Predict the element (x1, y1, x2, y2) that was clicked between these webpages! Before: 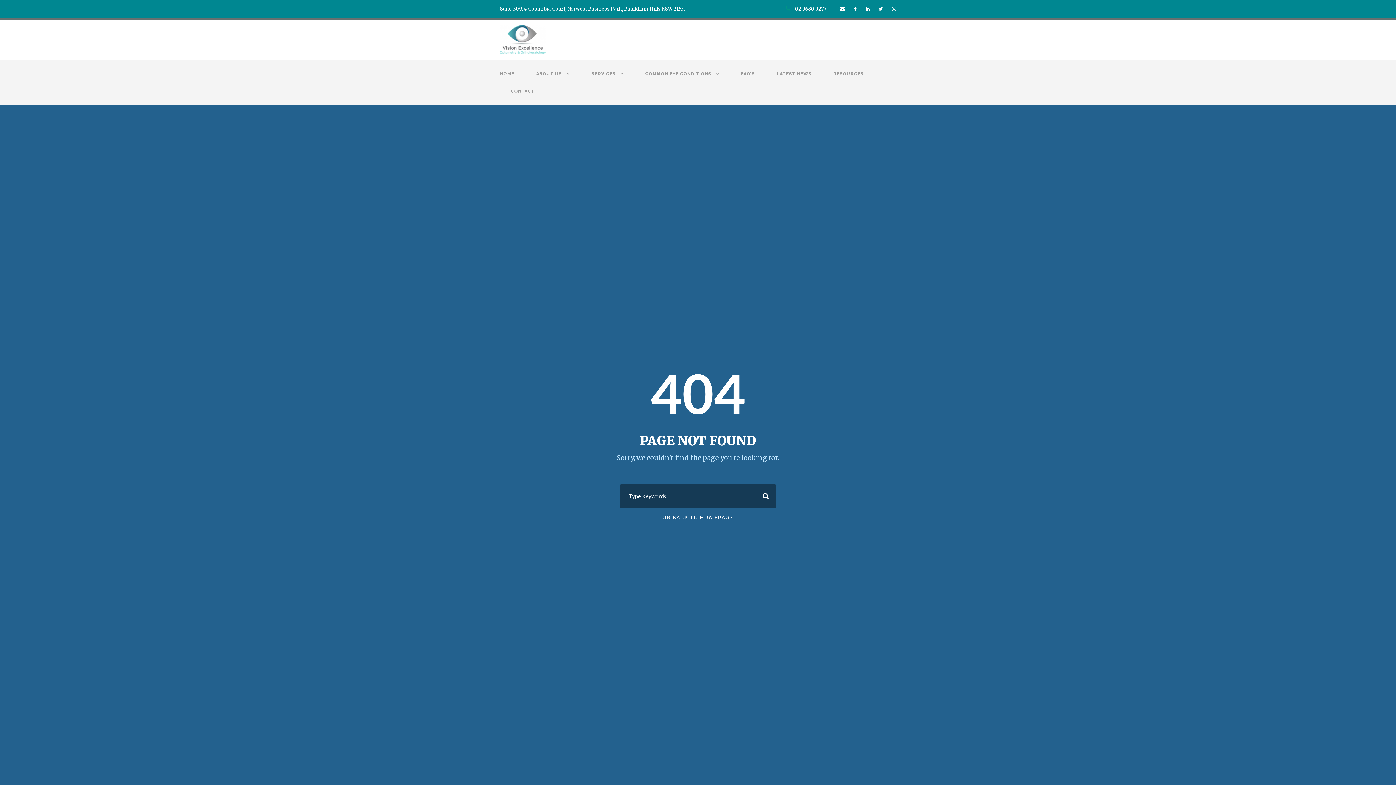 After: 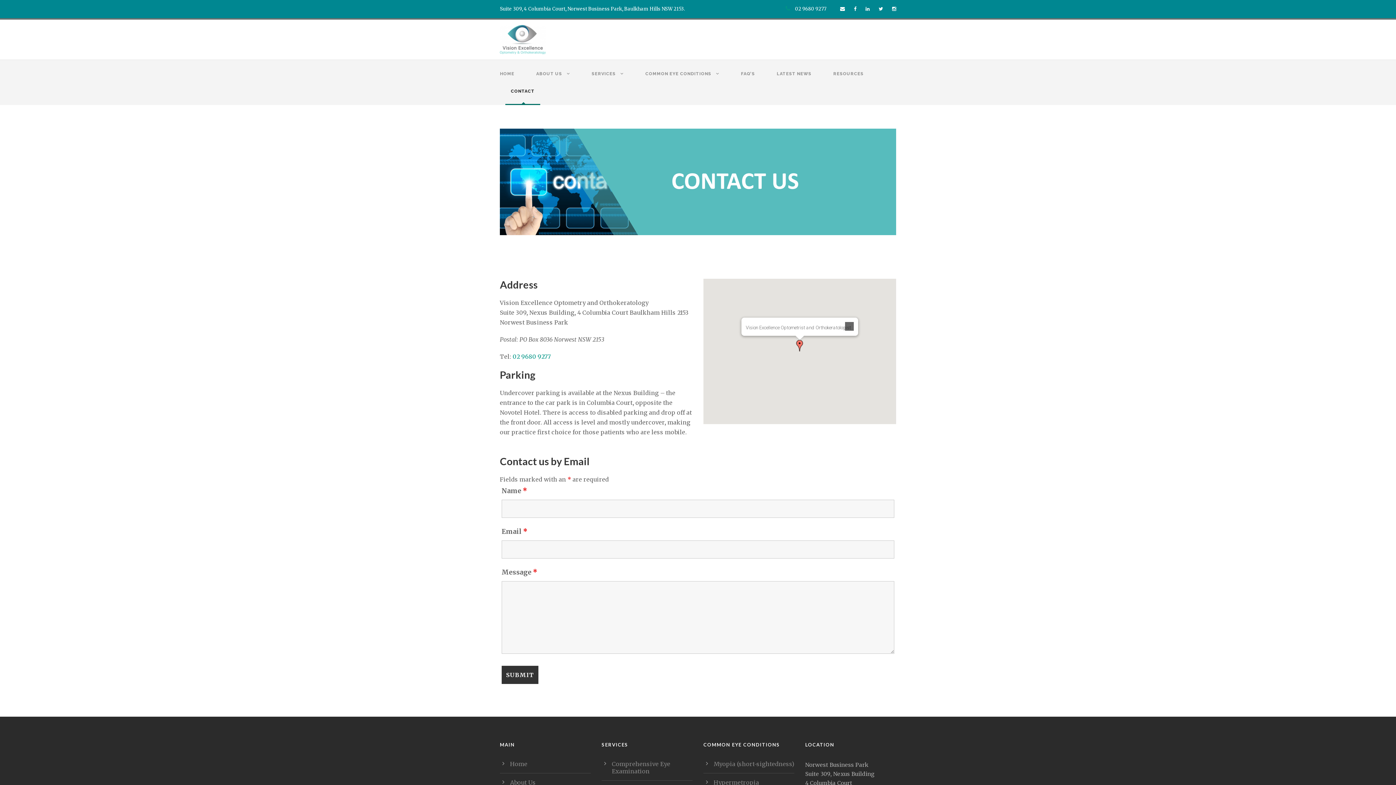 Action: label: CONTACT bbox: (510, 87, 534, 105)